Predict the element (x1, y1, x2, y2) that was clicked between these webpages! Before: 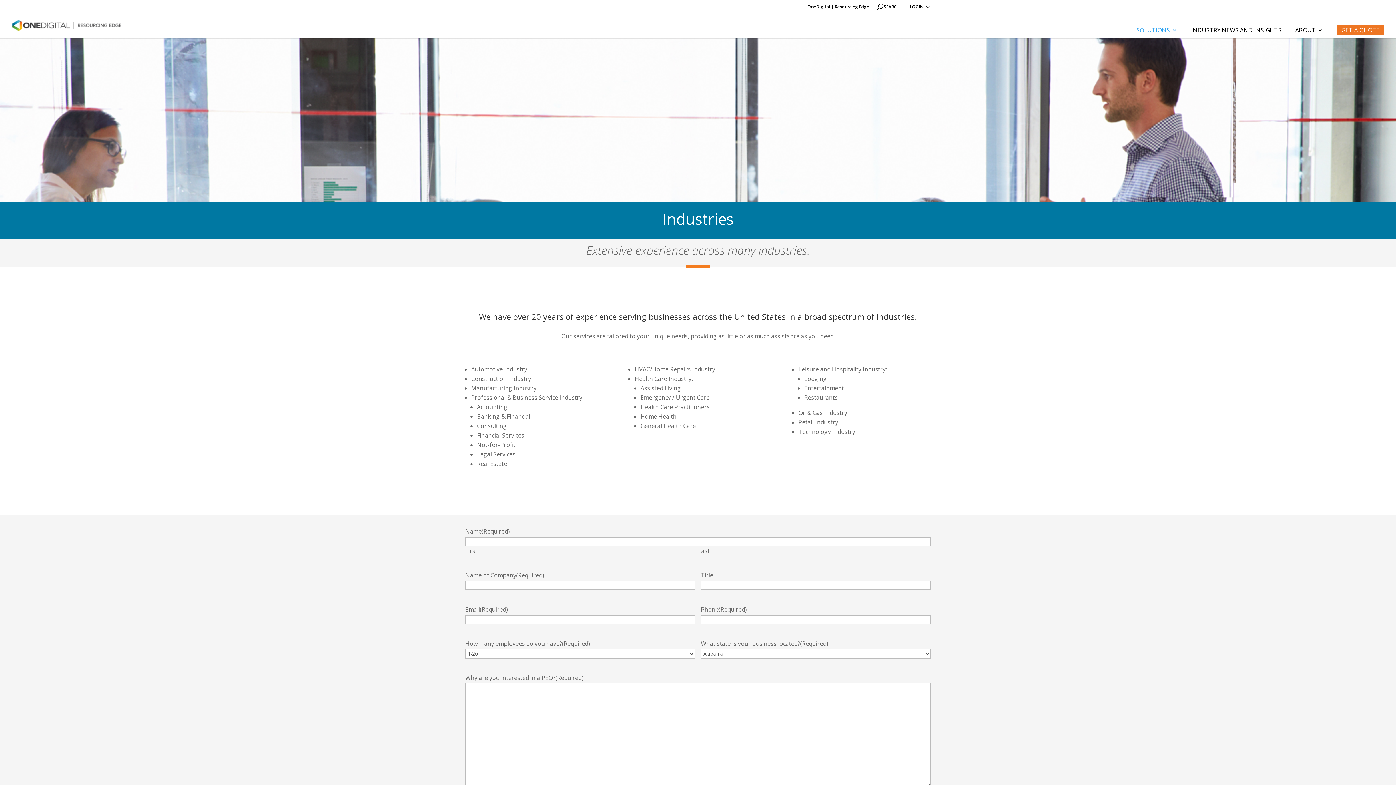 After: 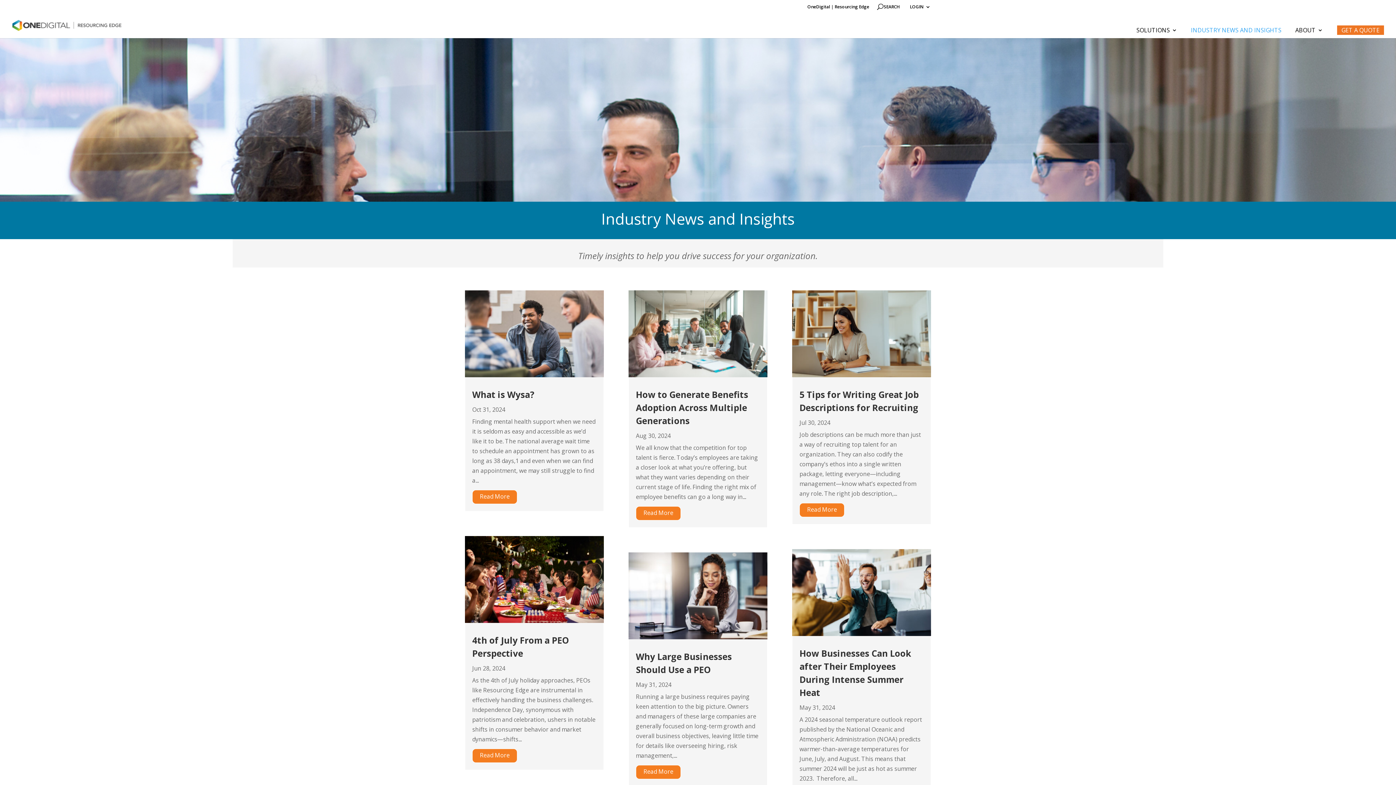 Action: bbox: (1191, 27, 1281, 38) label: INDUSTRY NEWS AND INSIGHTS